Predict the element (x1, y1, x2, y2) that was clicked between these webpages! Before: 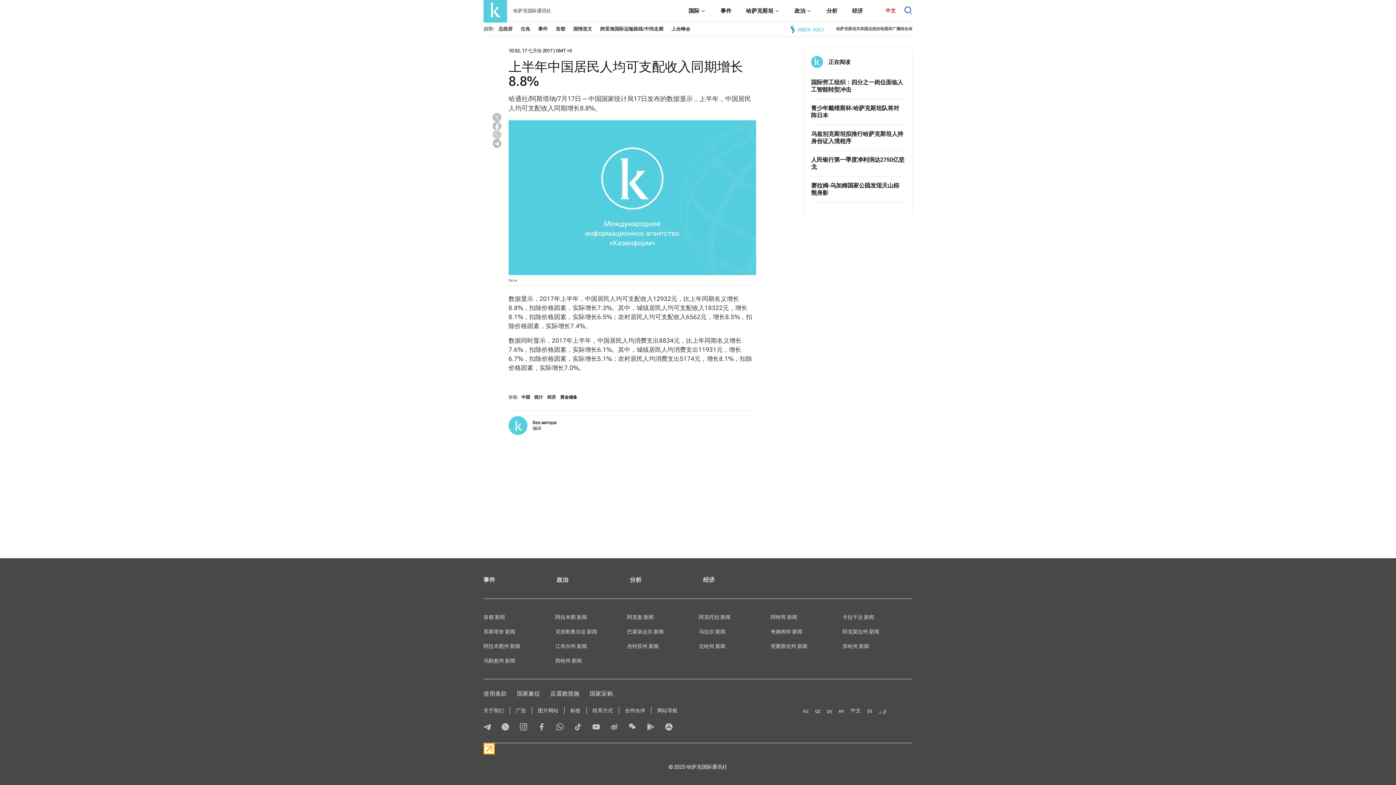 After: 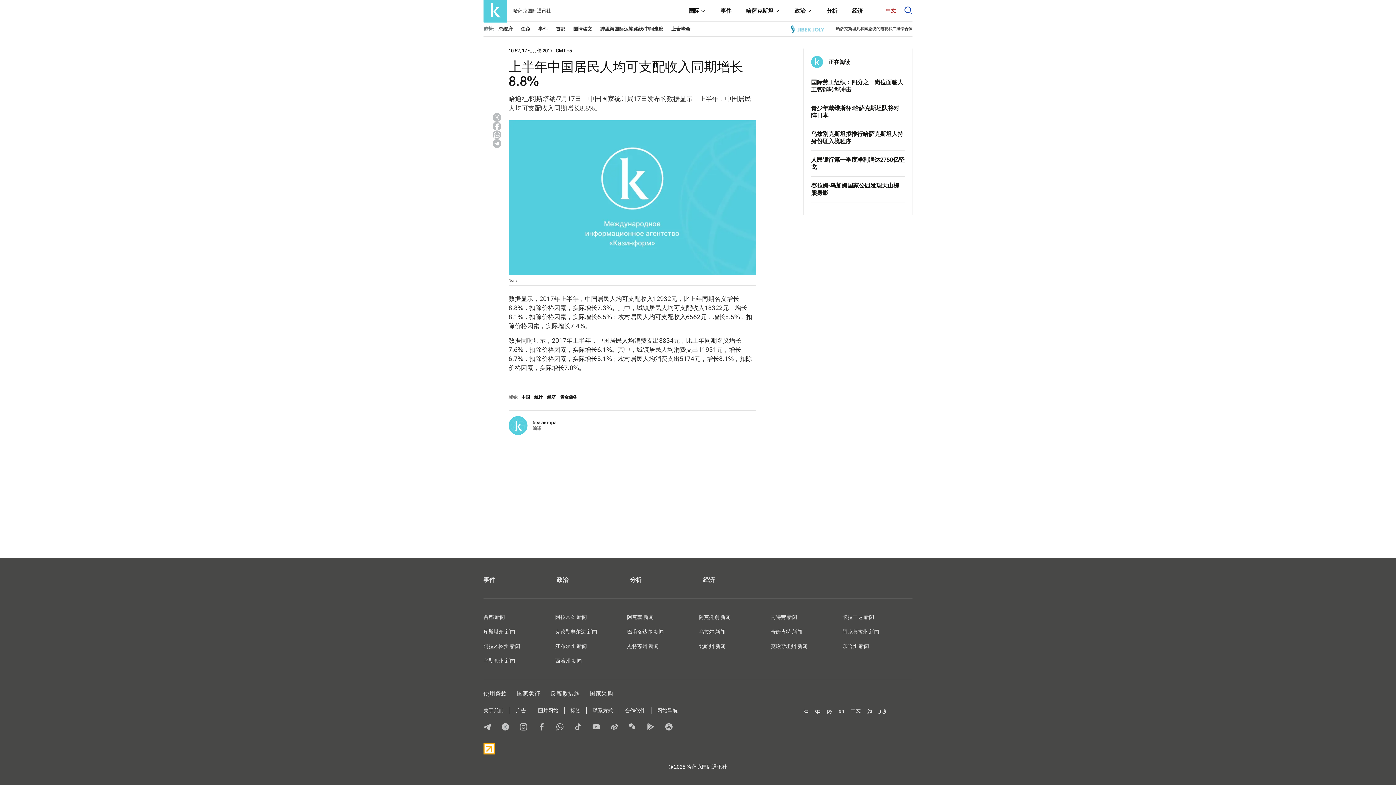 Action: bbox: (492, 130, 501, 139)